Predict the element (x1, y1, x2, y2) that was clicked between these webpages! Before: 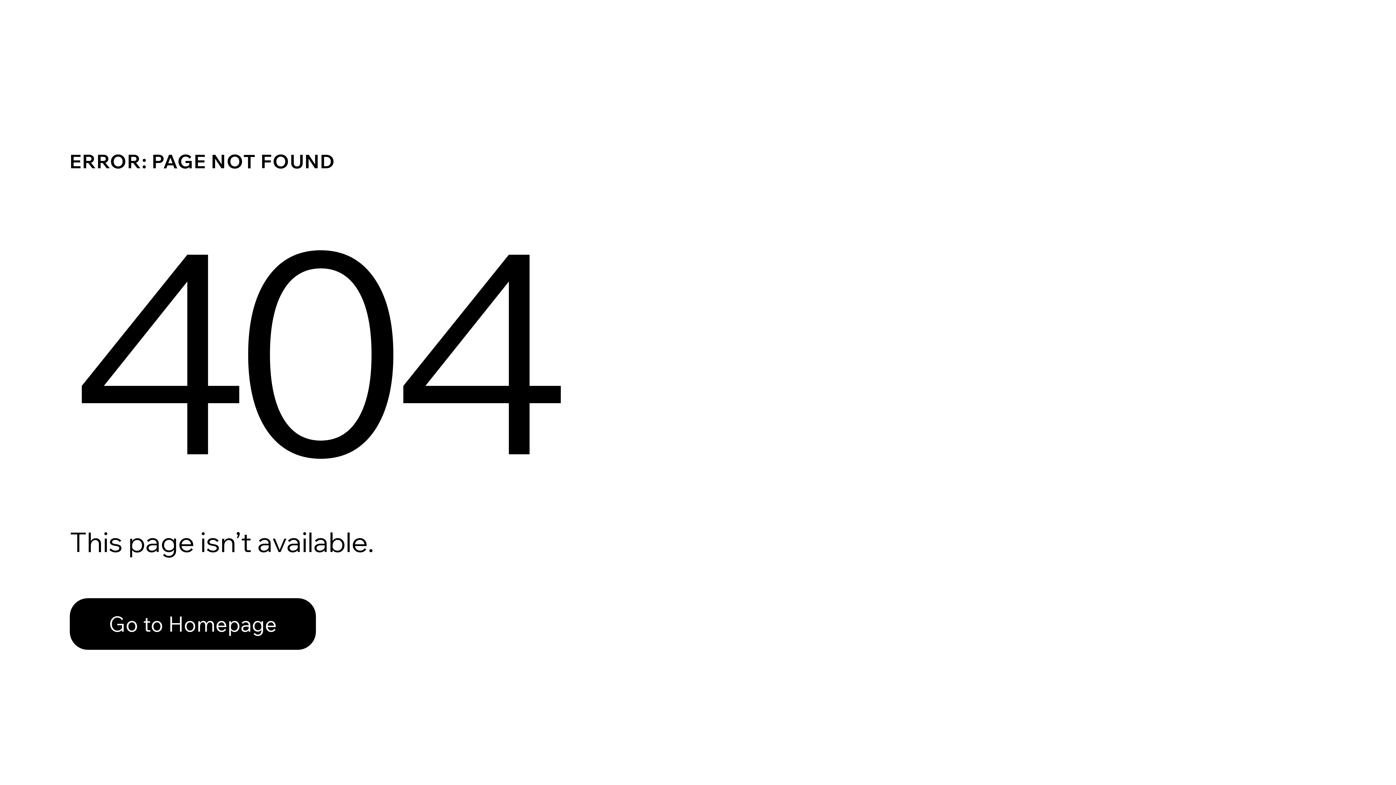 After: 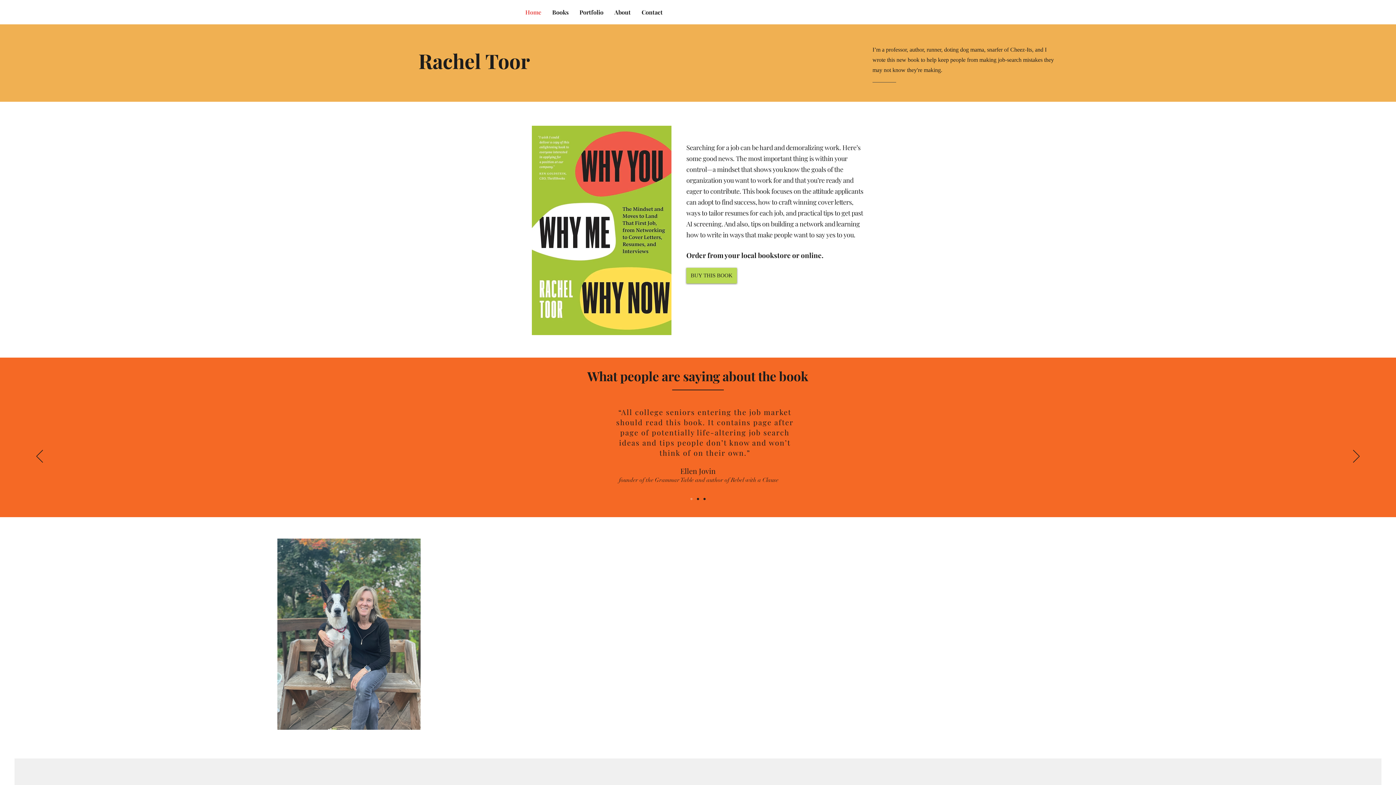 Action: bbox: (69, 582, 768, 659) label: Go to Homepage